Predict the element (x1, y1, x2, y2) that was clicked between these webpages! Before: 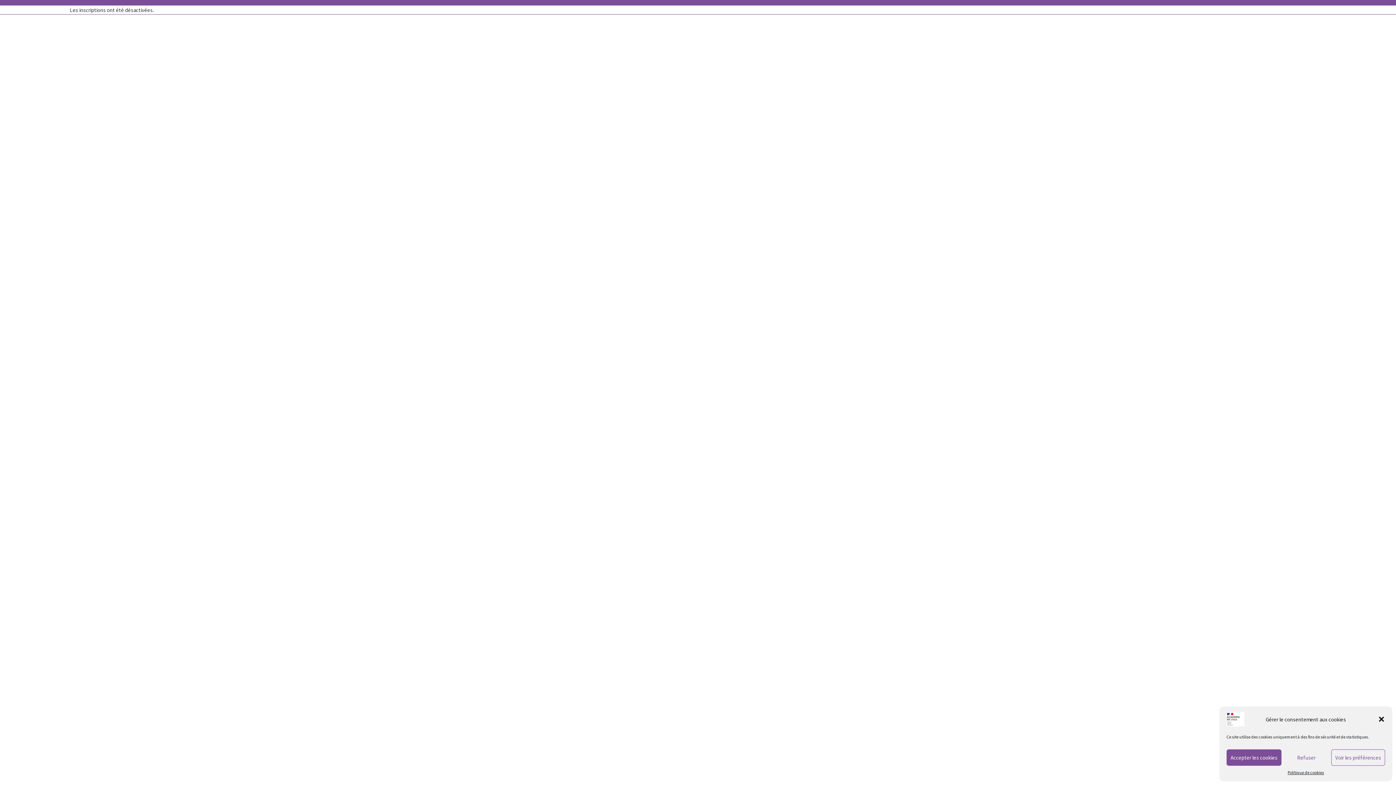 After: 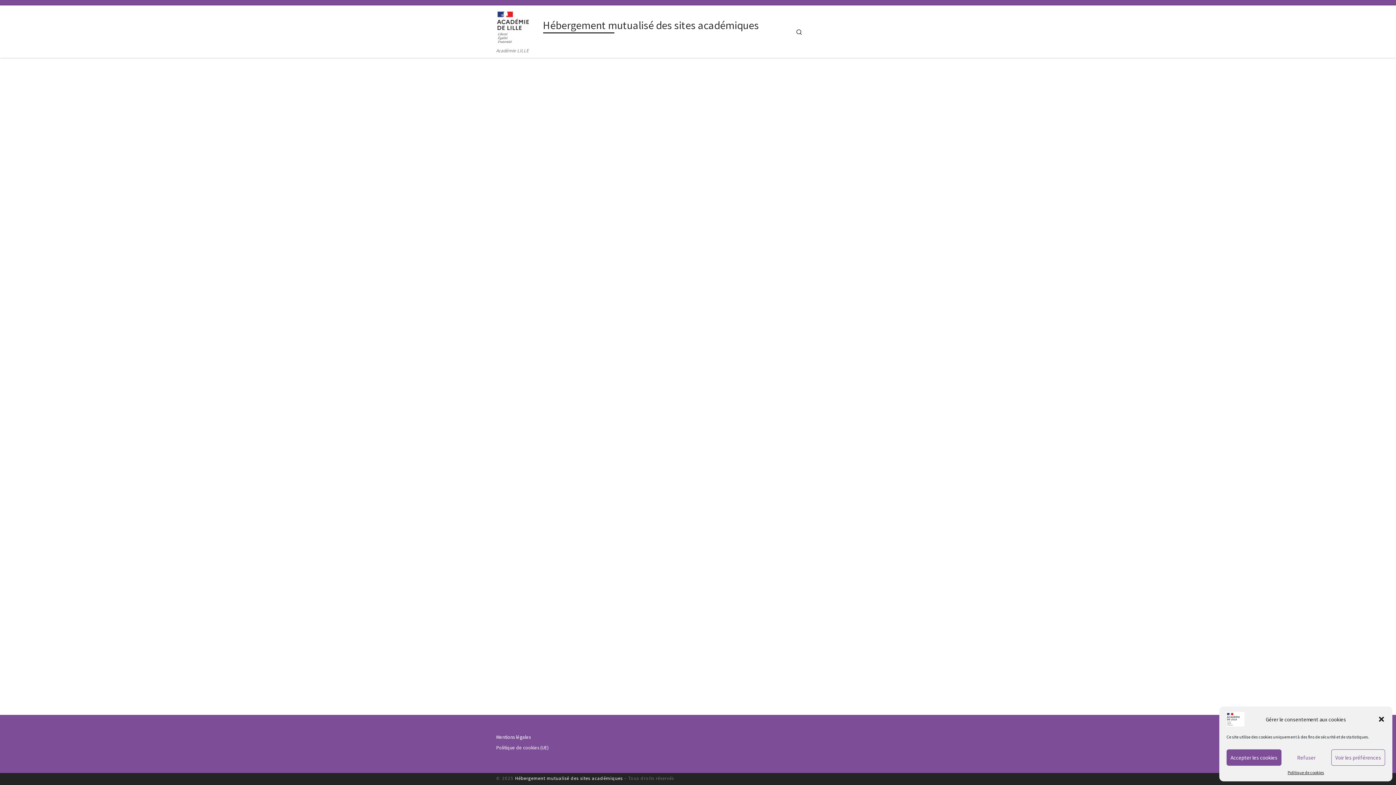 Action: bbox: (1226, 715, 1244, 722)